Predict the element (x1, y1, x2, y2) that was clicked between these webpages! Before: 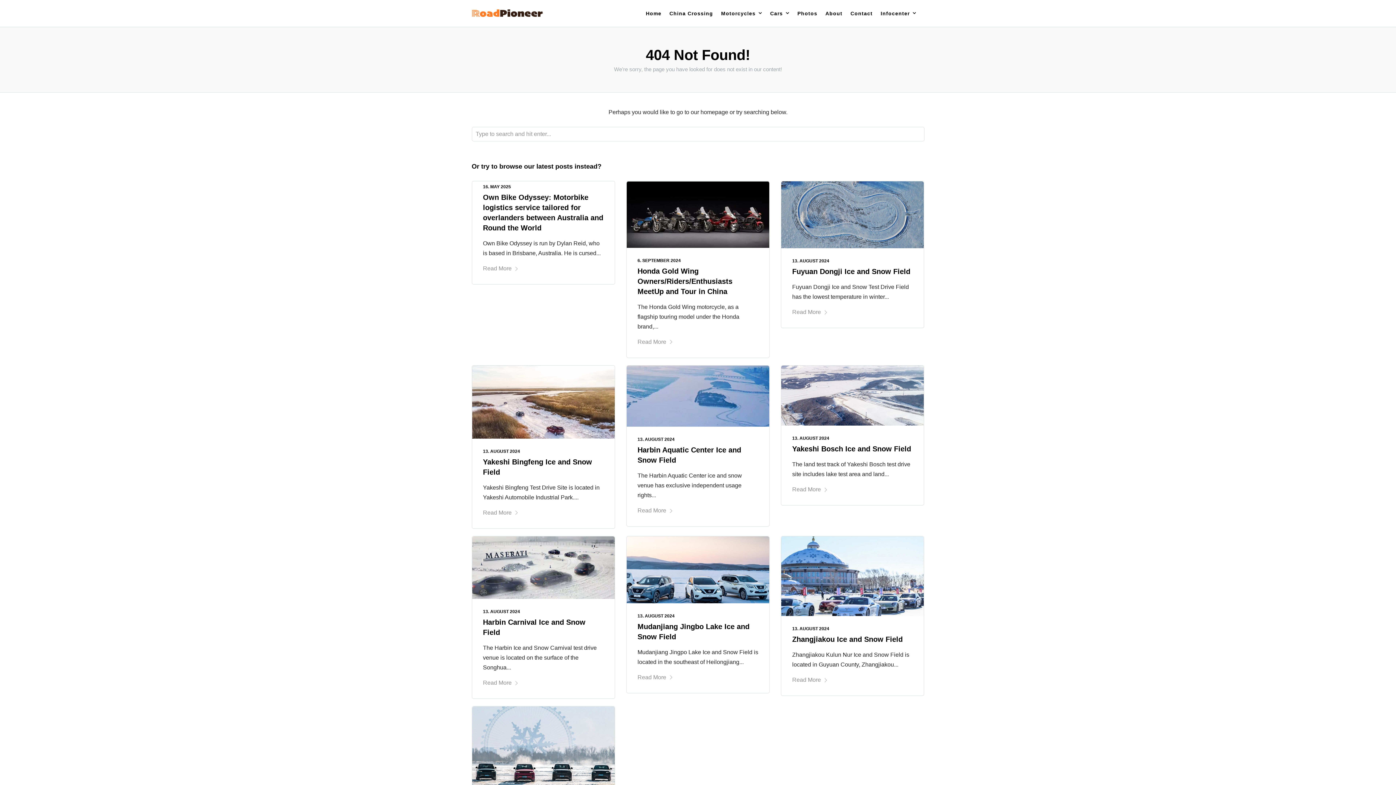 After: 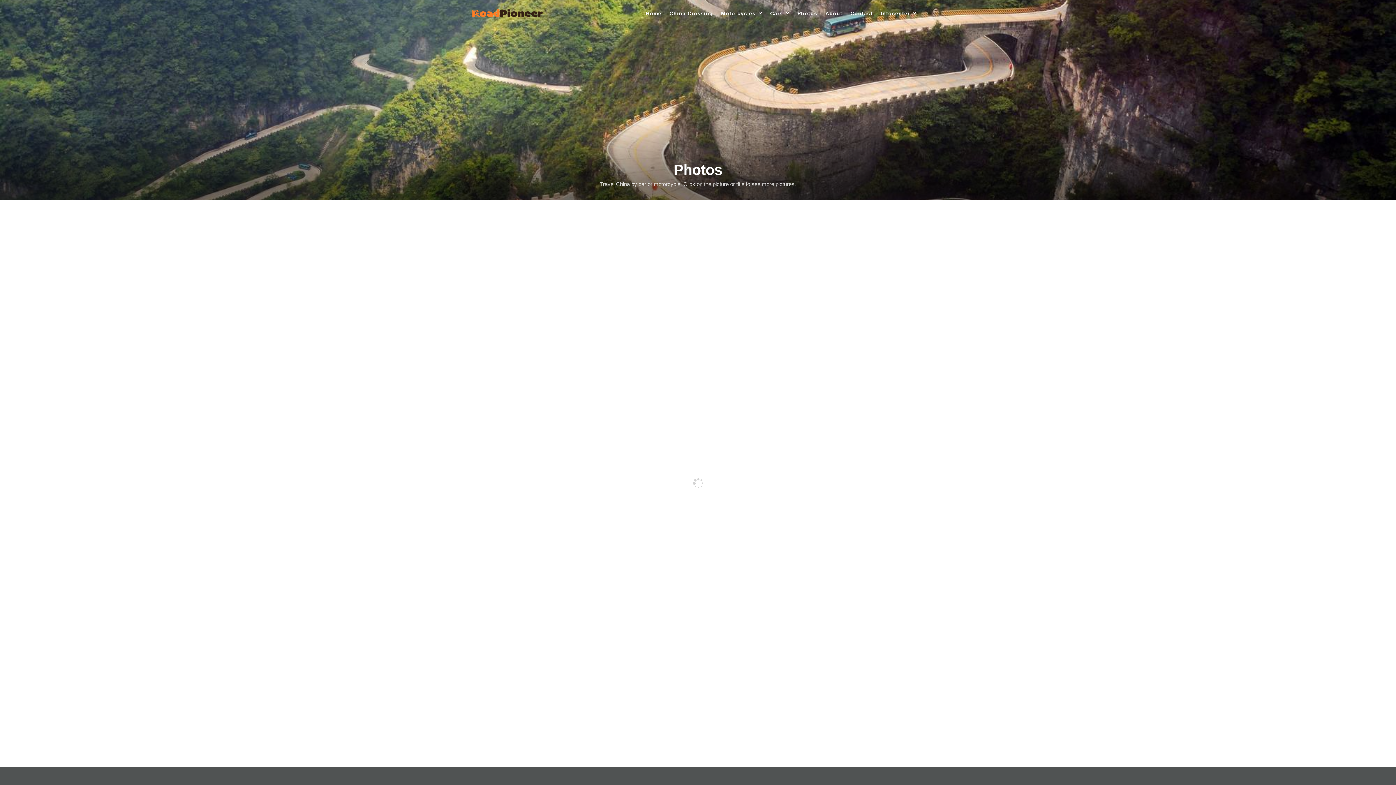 Action: bbox: (797, 0, 823, 27) label: Photos